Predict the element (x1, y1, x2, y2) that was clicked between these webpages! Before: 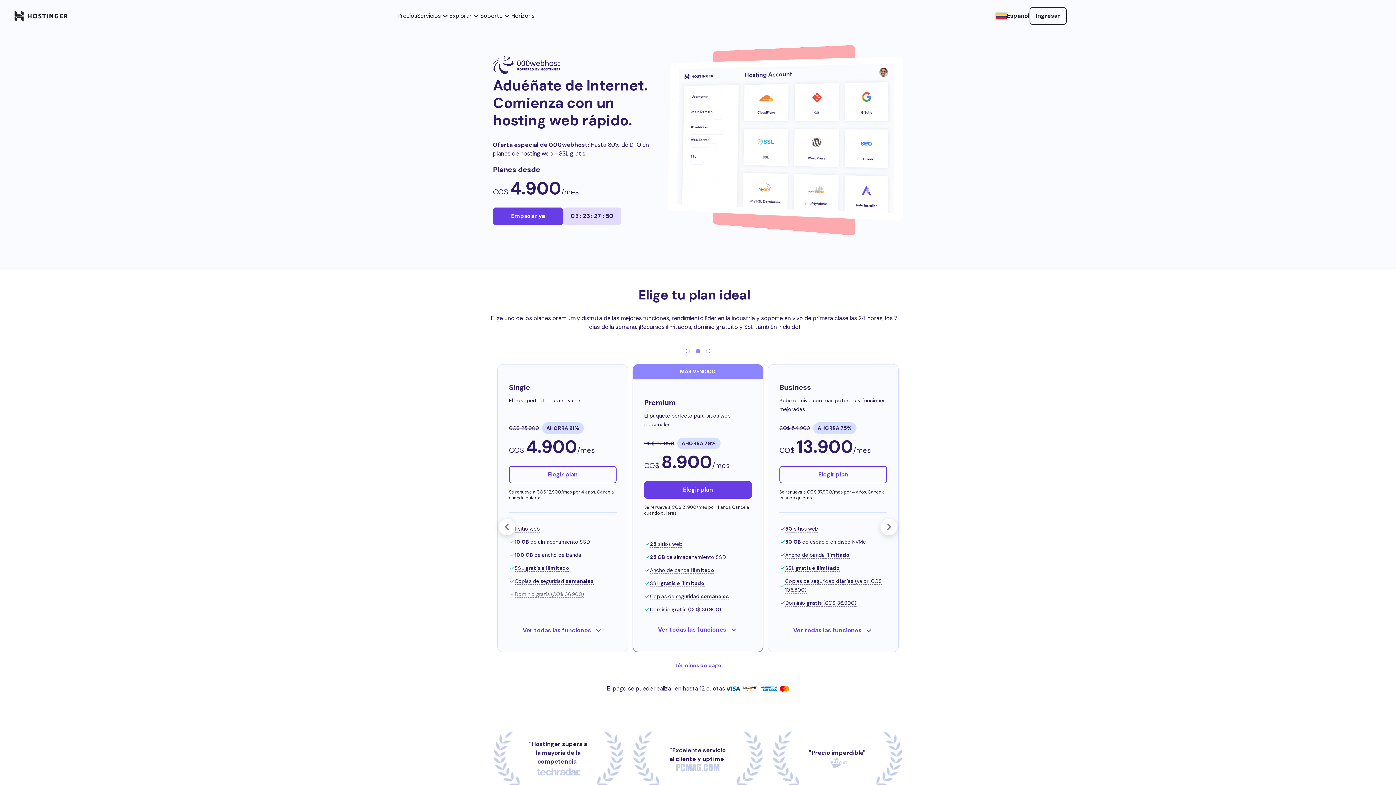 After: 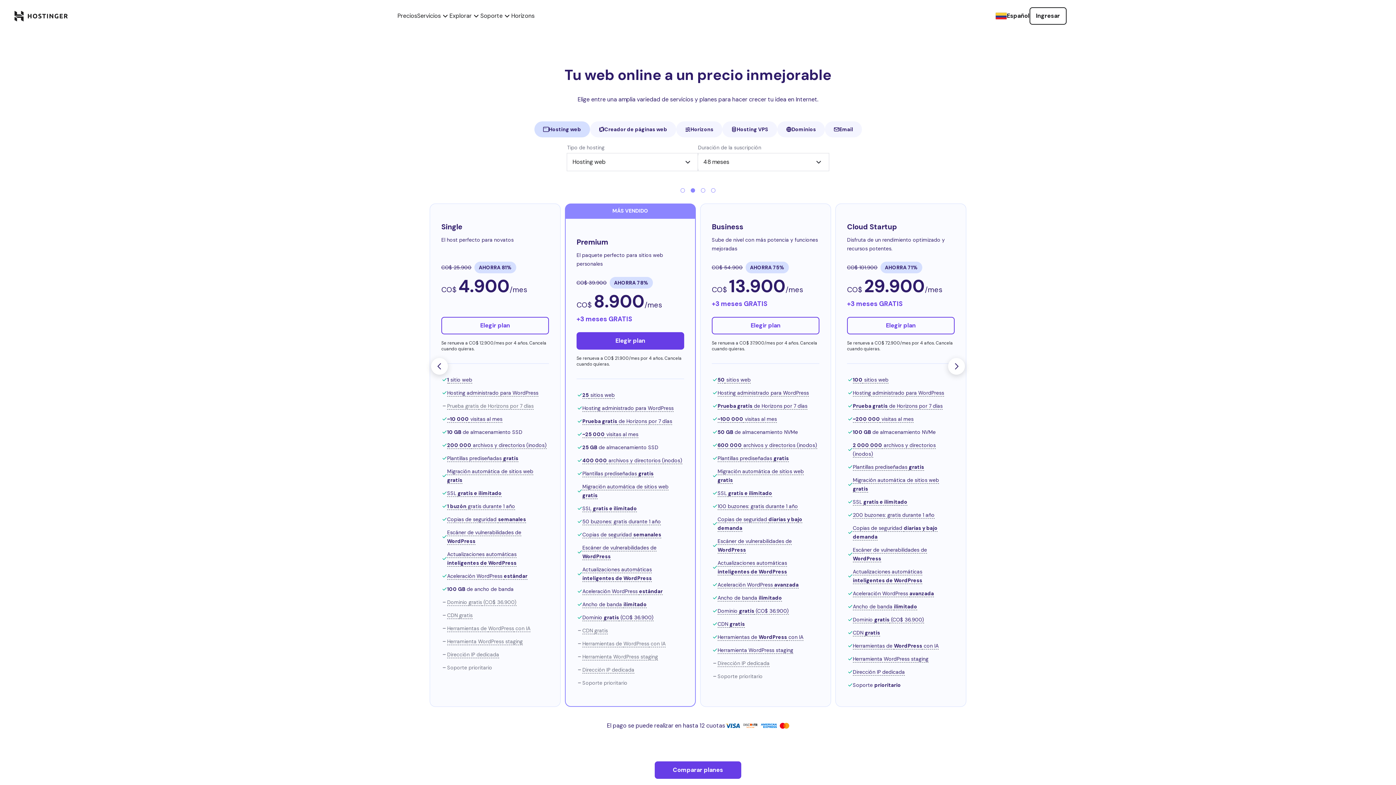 Action: bbox: (397, 11, 417, 20) label: Precios